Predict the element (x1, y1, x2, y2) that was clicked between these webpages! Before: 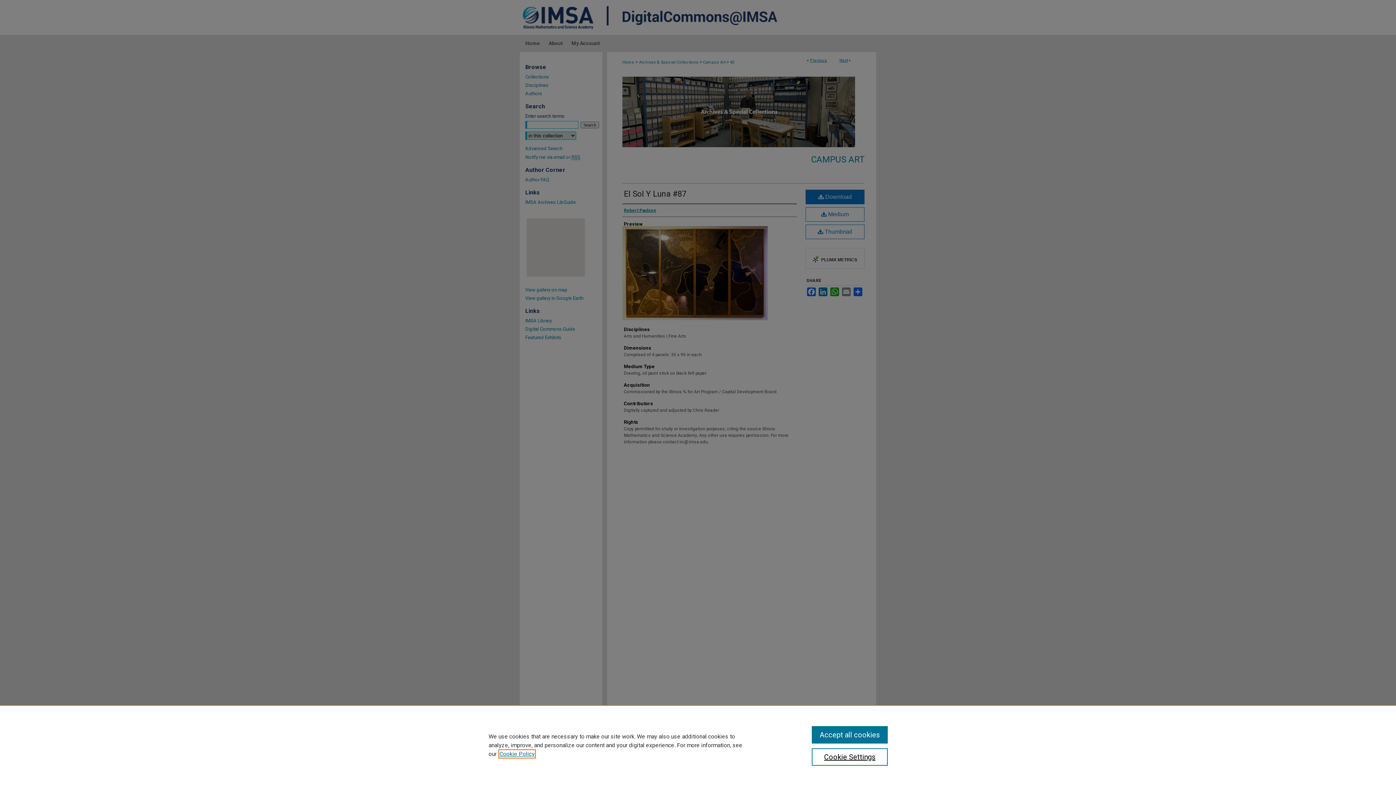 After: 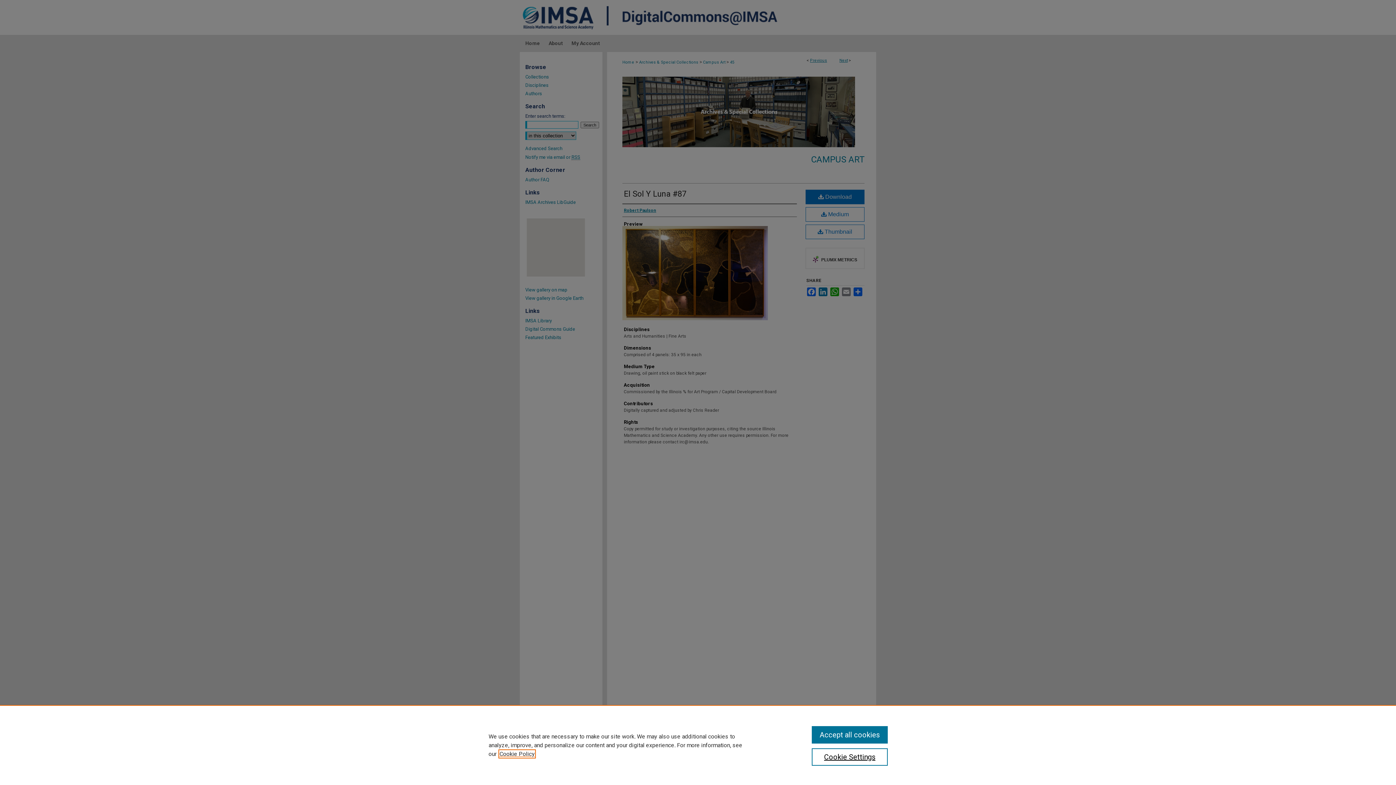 Action: bbox: (499, 750, 534, 757) label: , opens in a new tab